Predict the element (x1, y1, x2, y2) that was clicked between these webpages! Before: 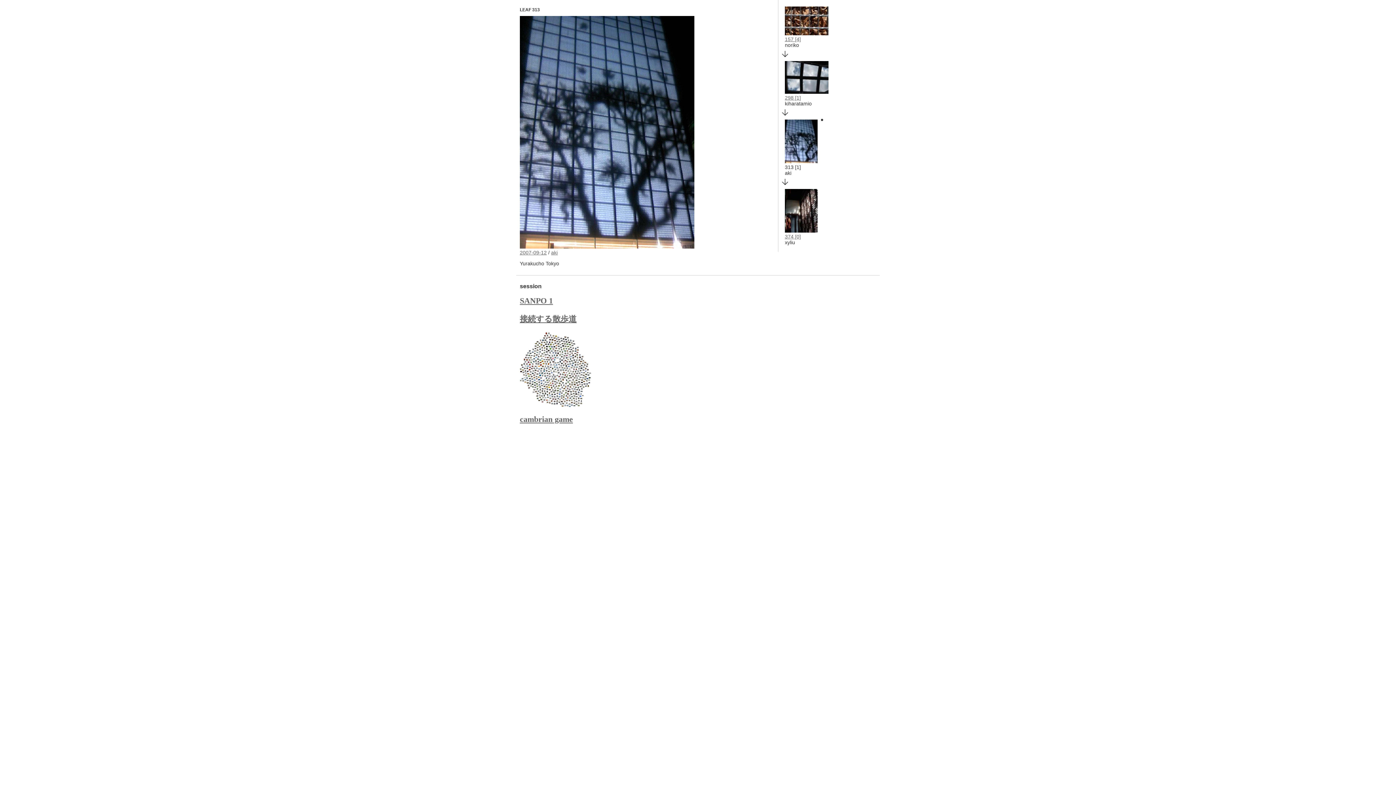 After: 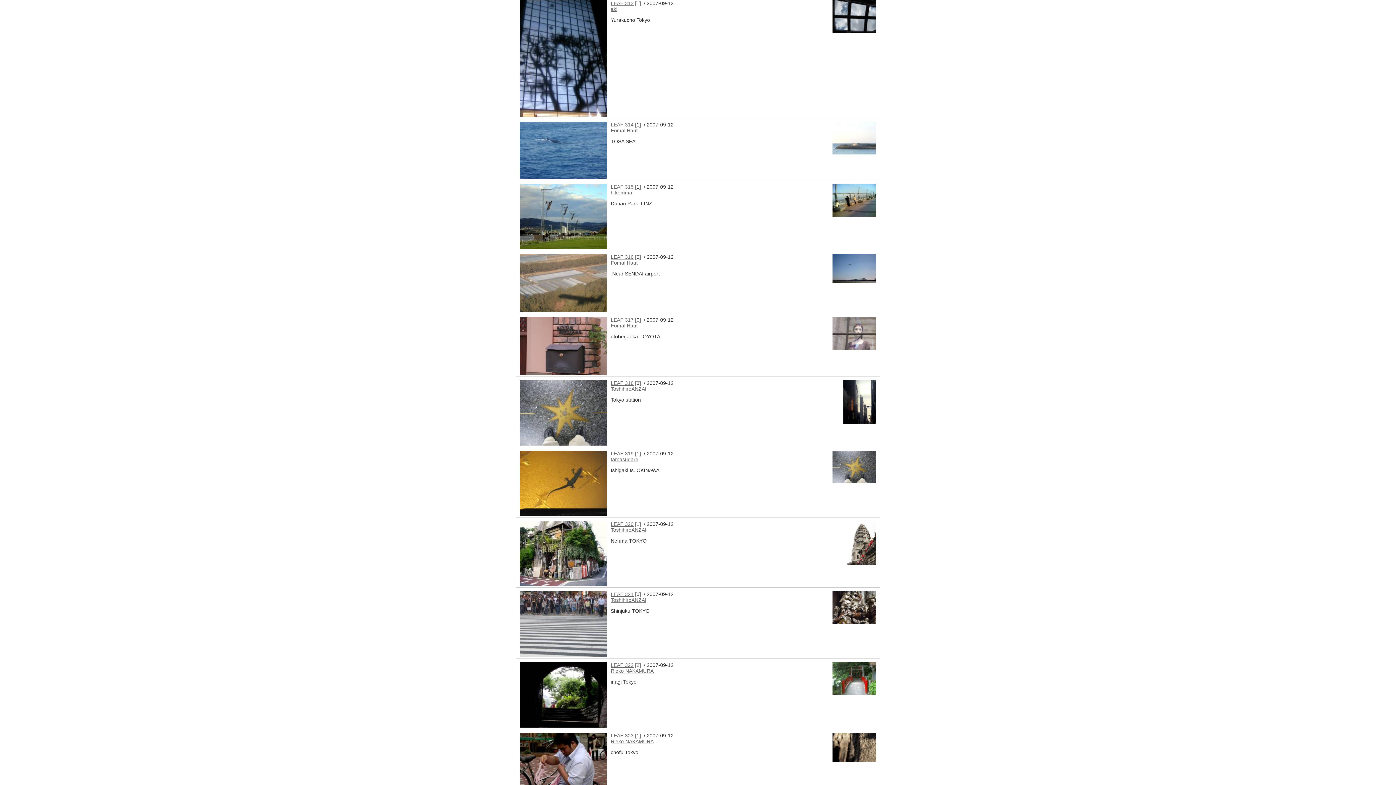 Action: label: 2007-09-12 bbox: (520, 249, 546, 255)